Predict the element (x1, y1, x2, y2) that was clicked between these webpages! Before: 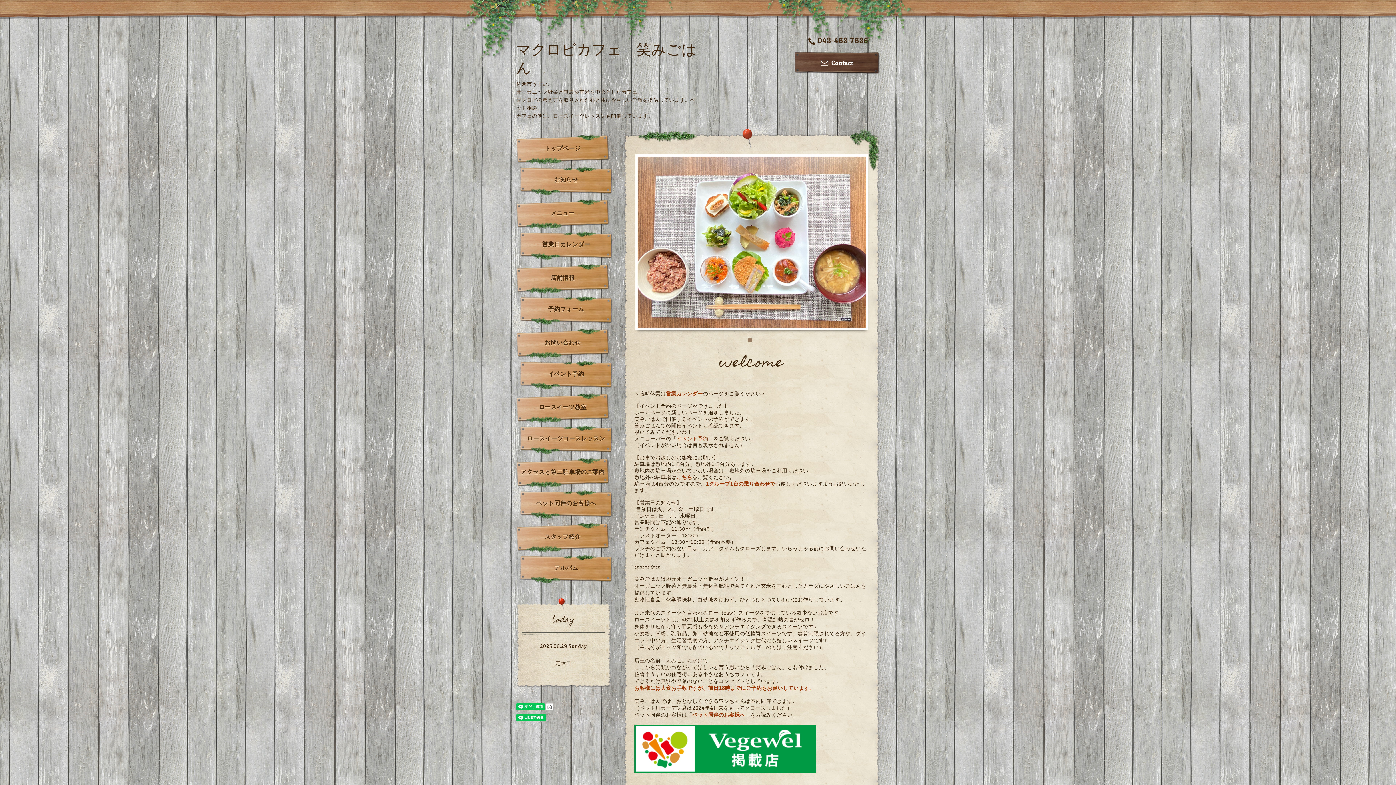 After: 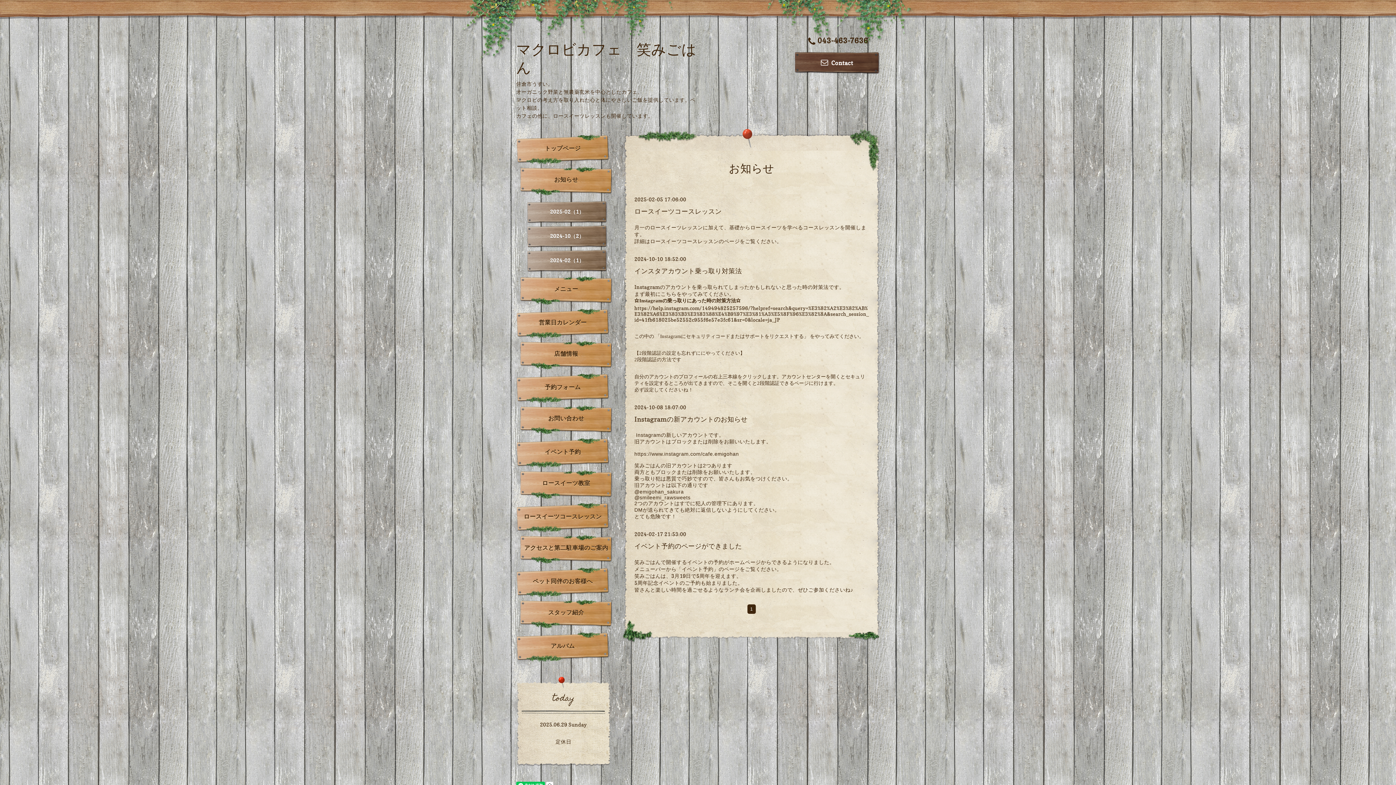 Action: bbox: (520, 166, 612, 195) label: お知らせ